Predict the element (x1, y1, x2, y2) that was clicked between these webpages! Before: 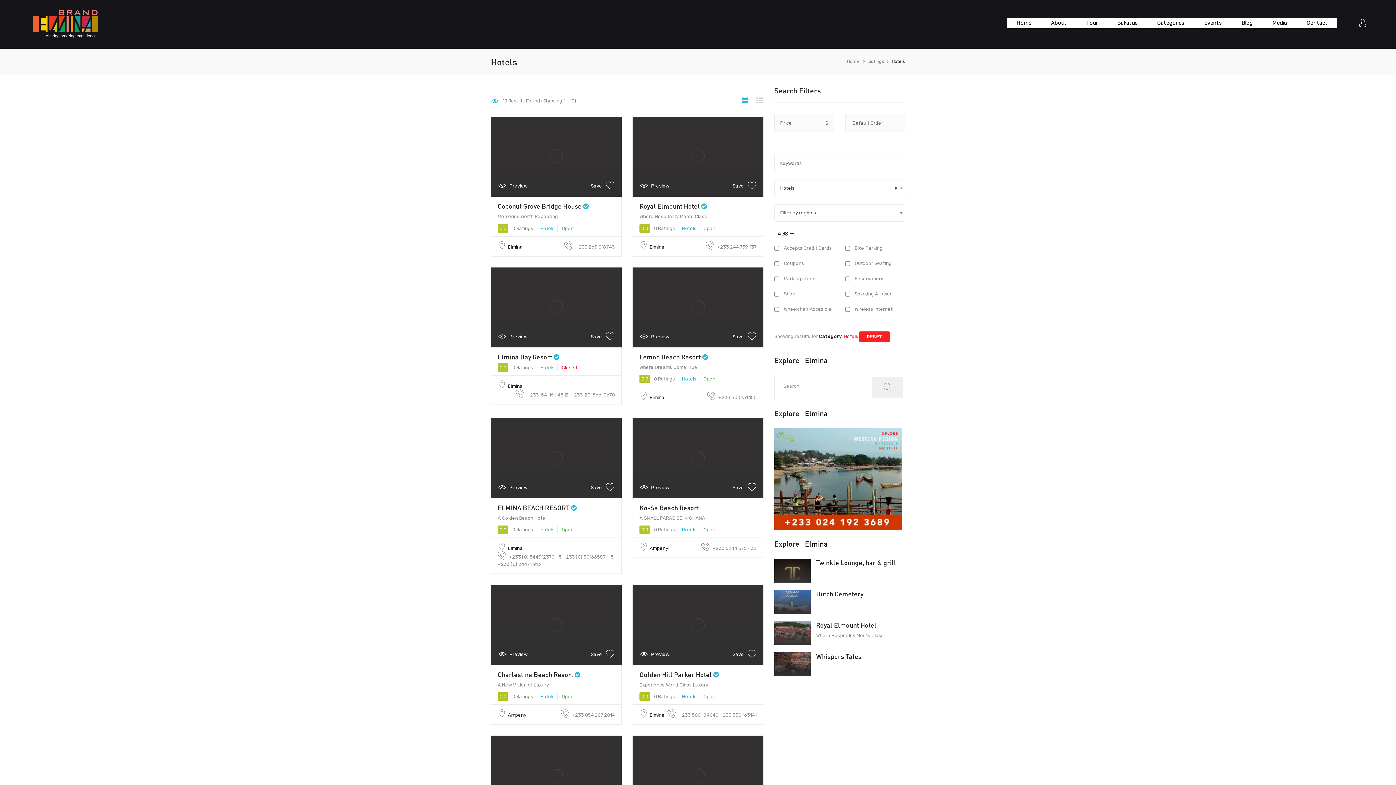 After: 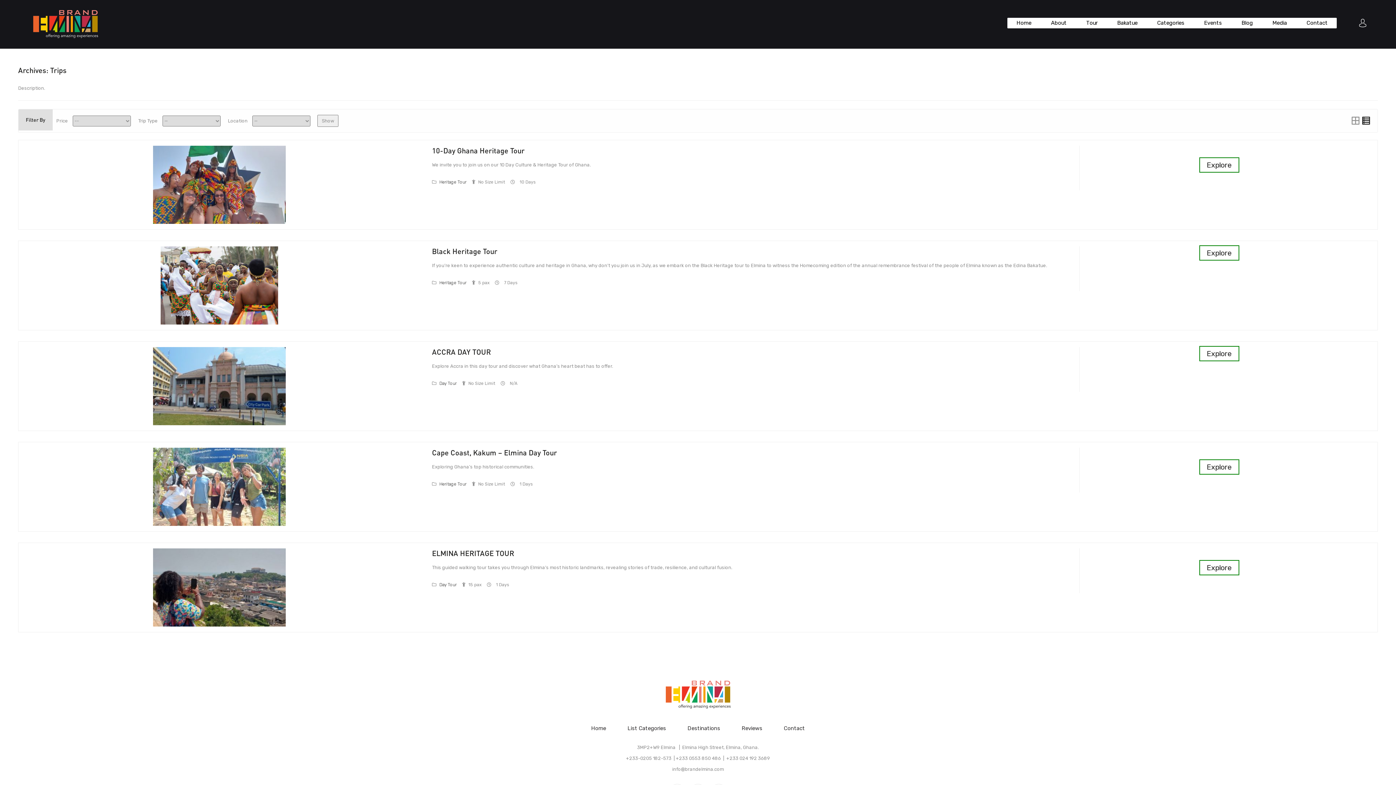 Action: label: Tour bbox: (1077, 17, 1106, 28)